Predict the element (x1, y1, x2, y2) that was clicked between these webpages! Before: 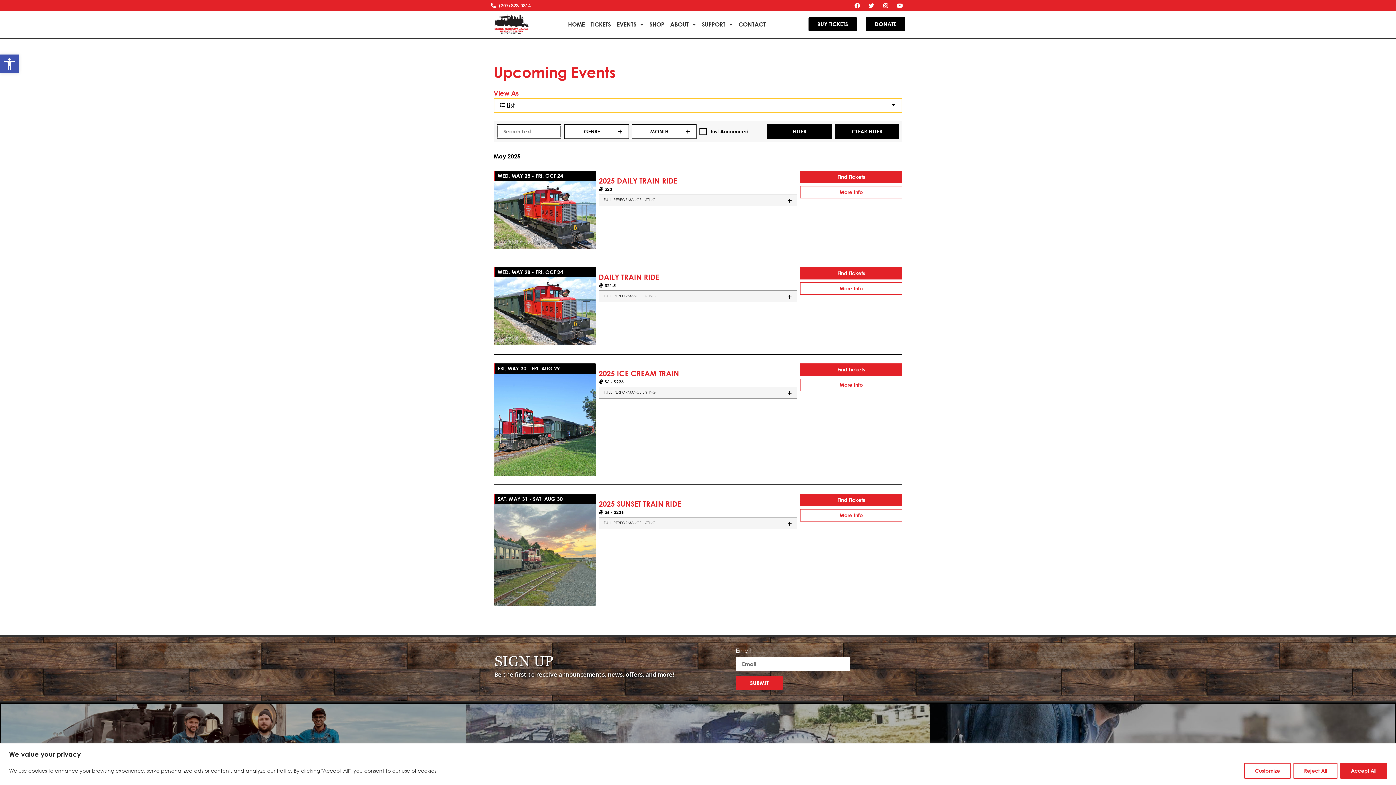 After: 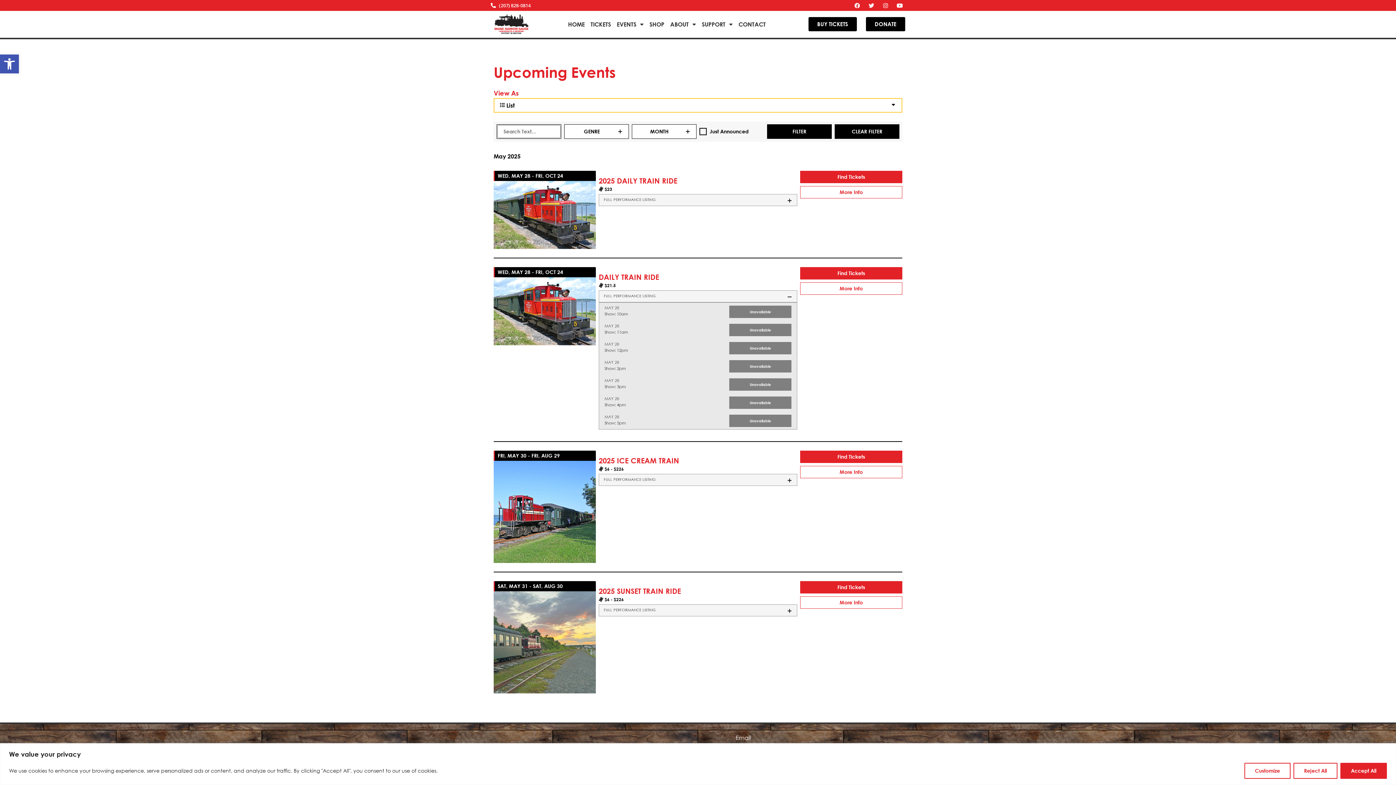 Action: label: FULL PERFORMANCE LISTING bbox: (599, 290, 797, 302)